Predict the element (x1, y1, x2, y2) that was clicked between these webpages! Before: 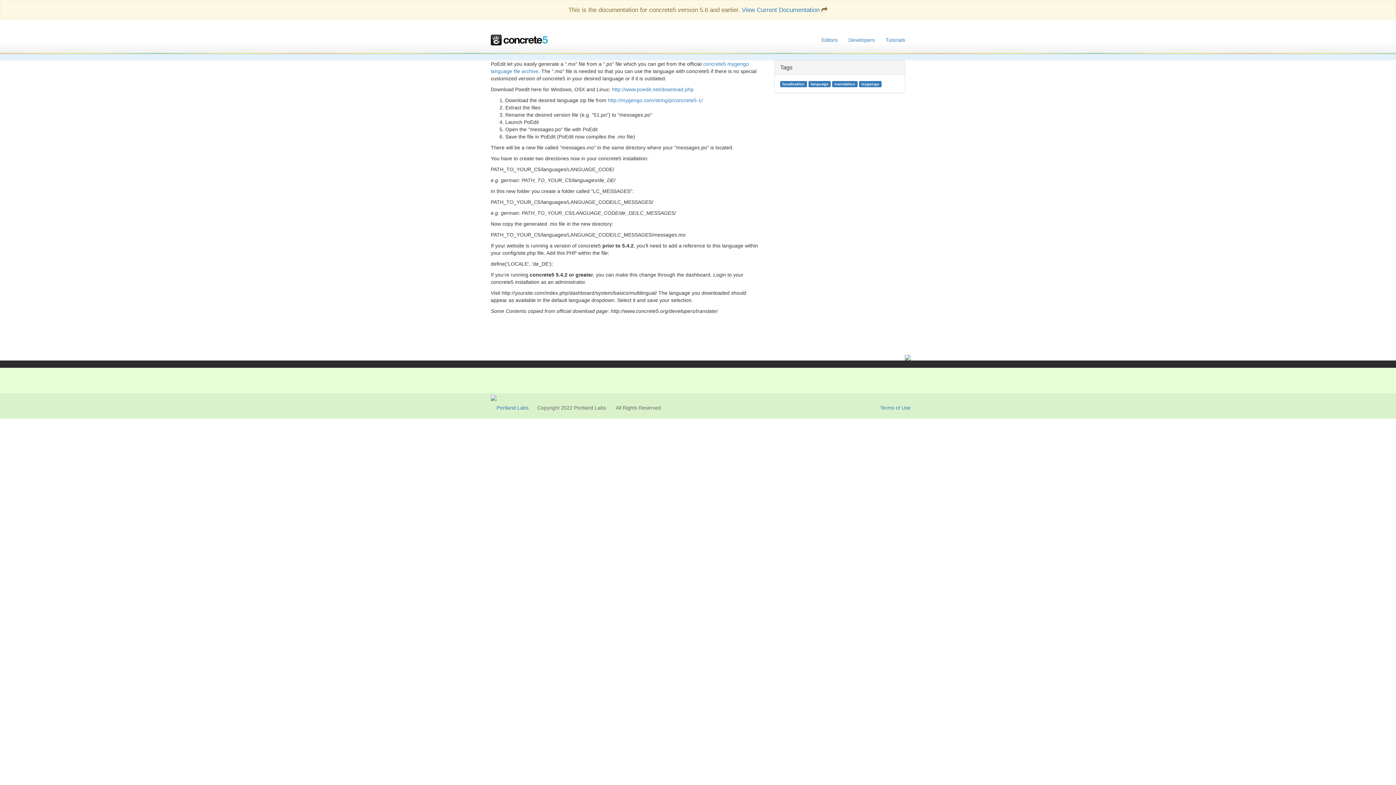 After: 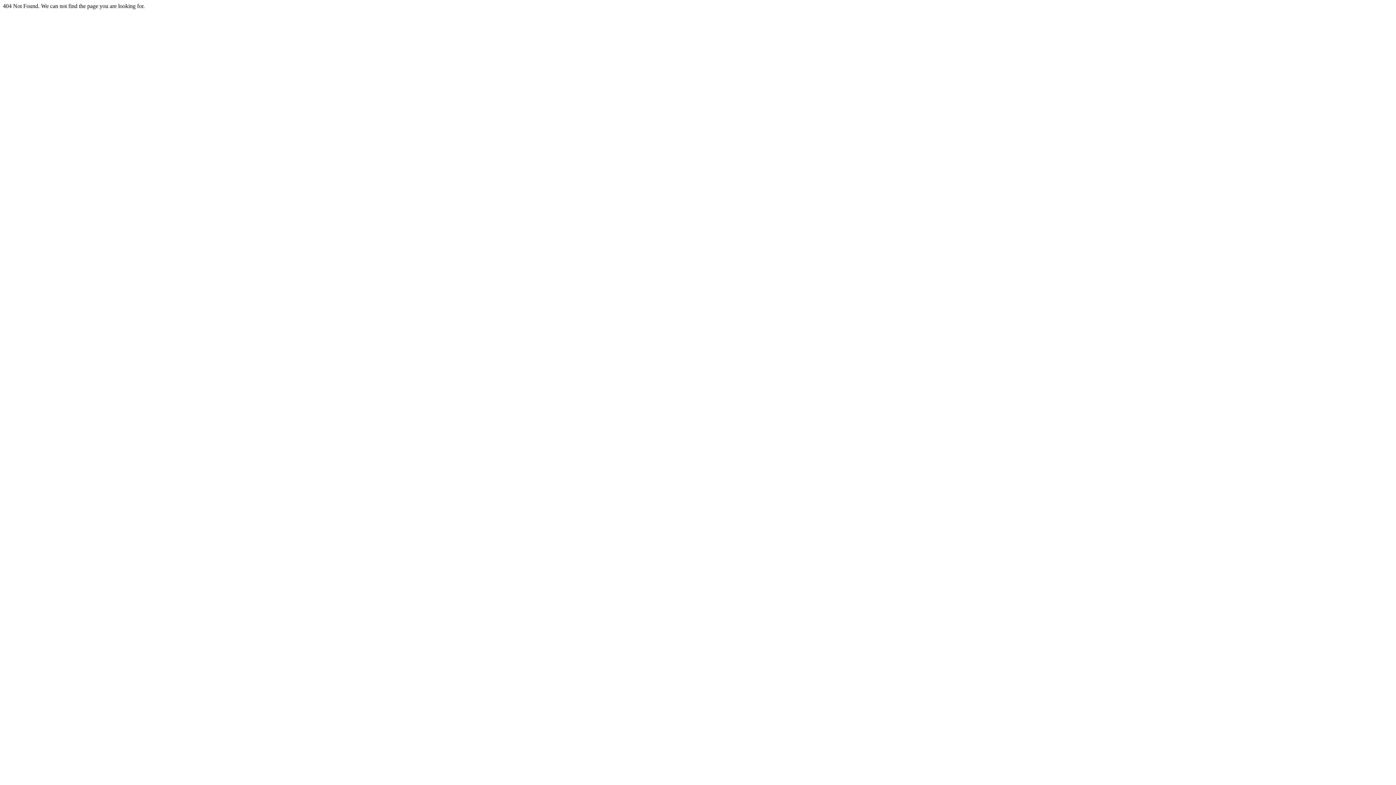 Action: label: http://mygengo.com/string/p/concrete5-1/ bbox: (608, 97, 702, 103)